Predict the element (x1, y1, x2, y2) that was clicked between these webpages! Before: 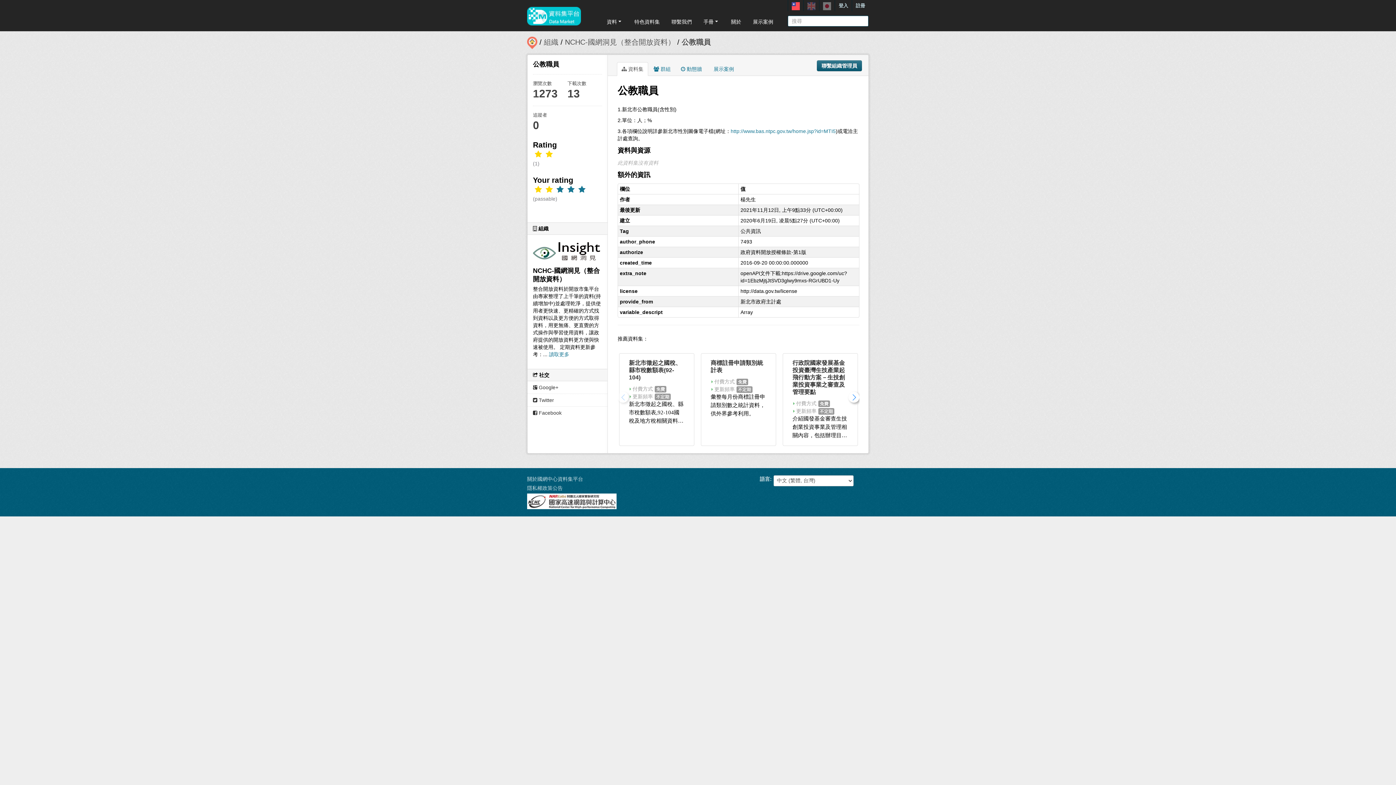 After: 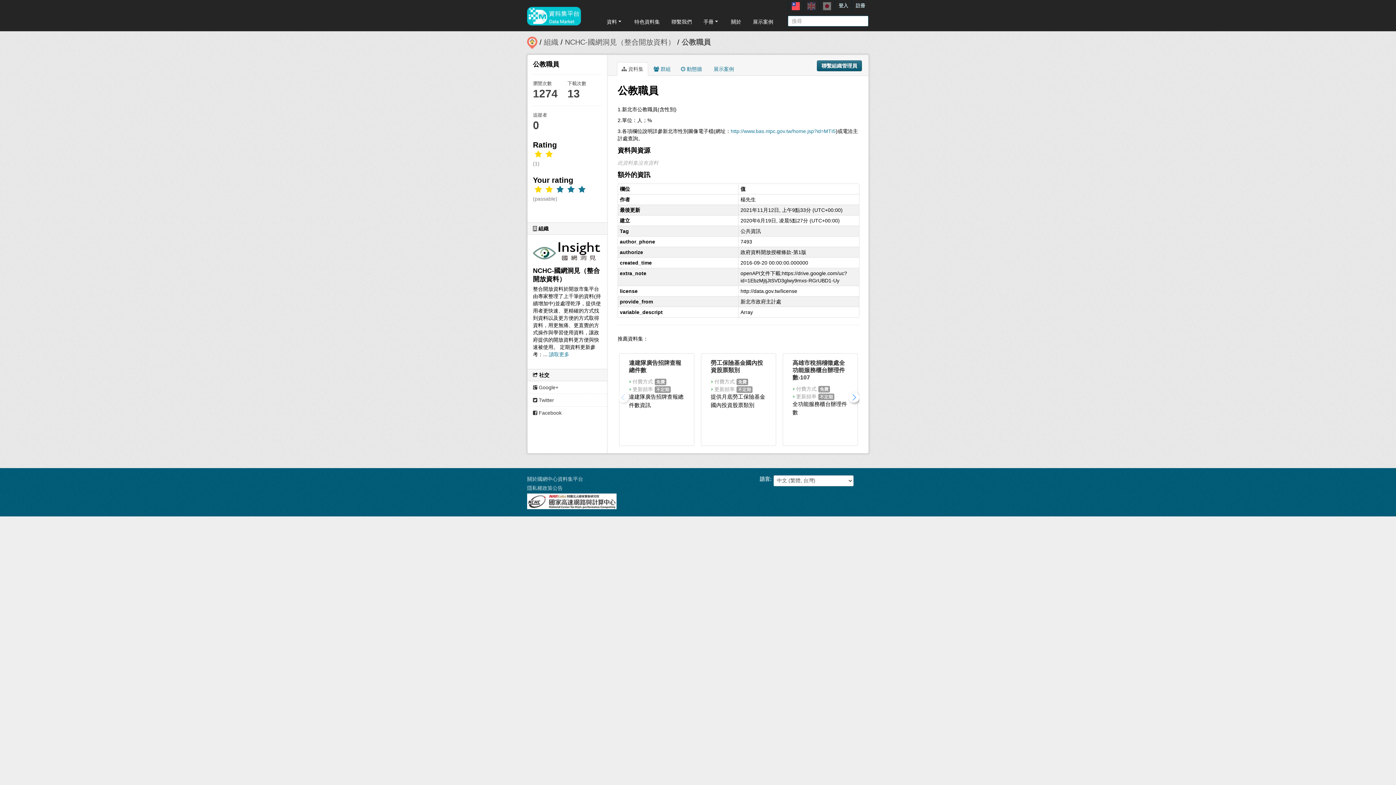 Action: bbox: (544, 185, 554, 193)